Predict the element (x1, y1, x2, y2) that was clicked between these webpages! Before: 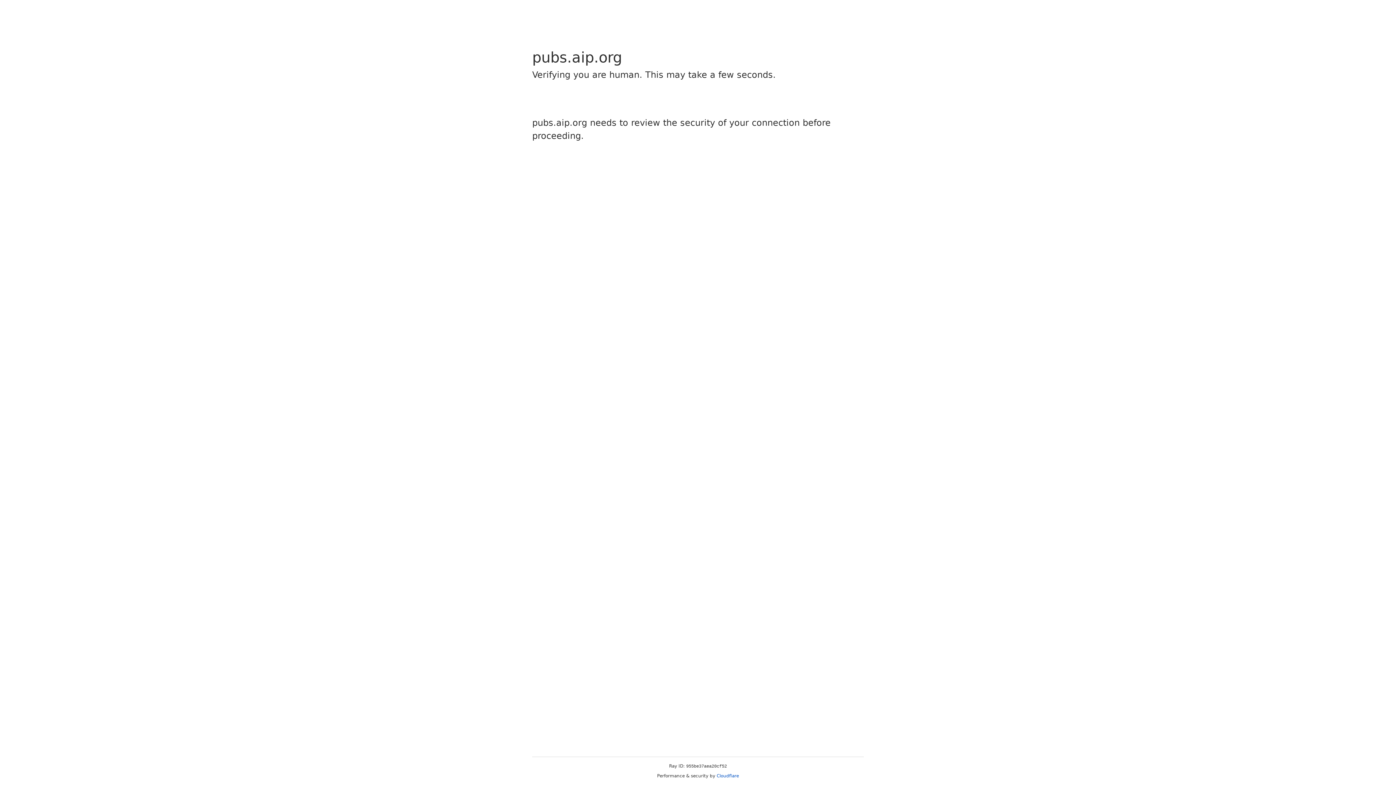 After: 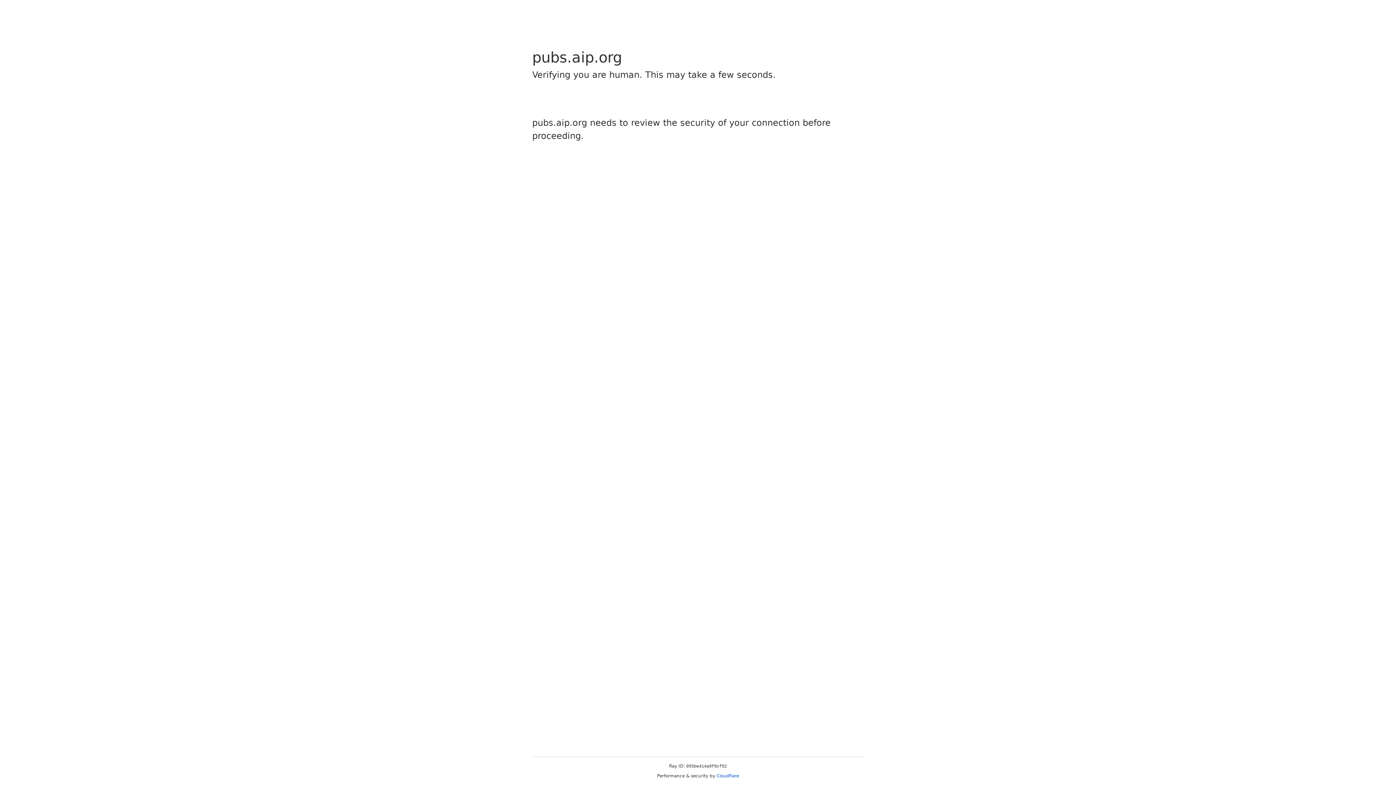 Action: bbox: (716, 773, 739, 778) label: Cloudflare